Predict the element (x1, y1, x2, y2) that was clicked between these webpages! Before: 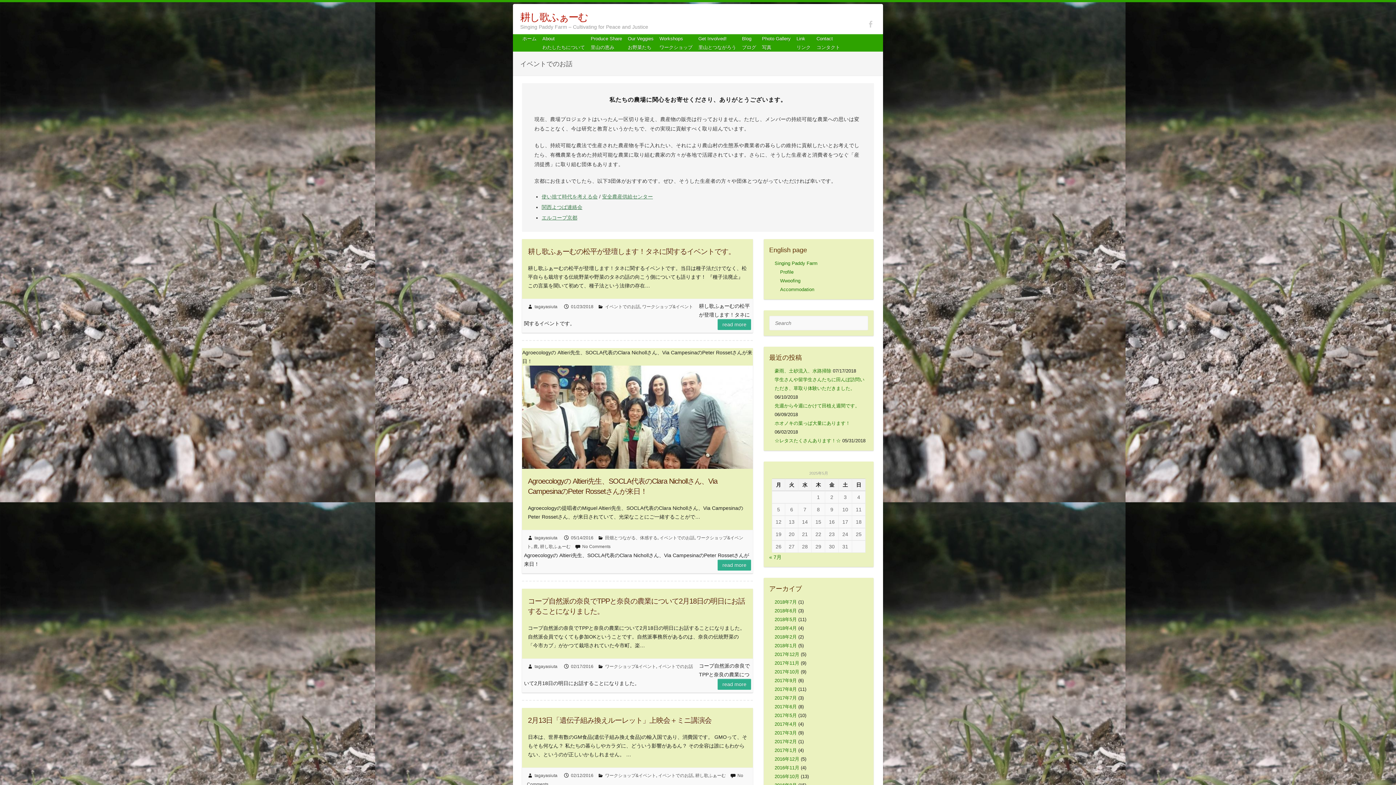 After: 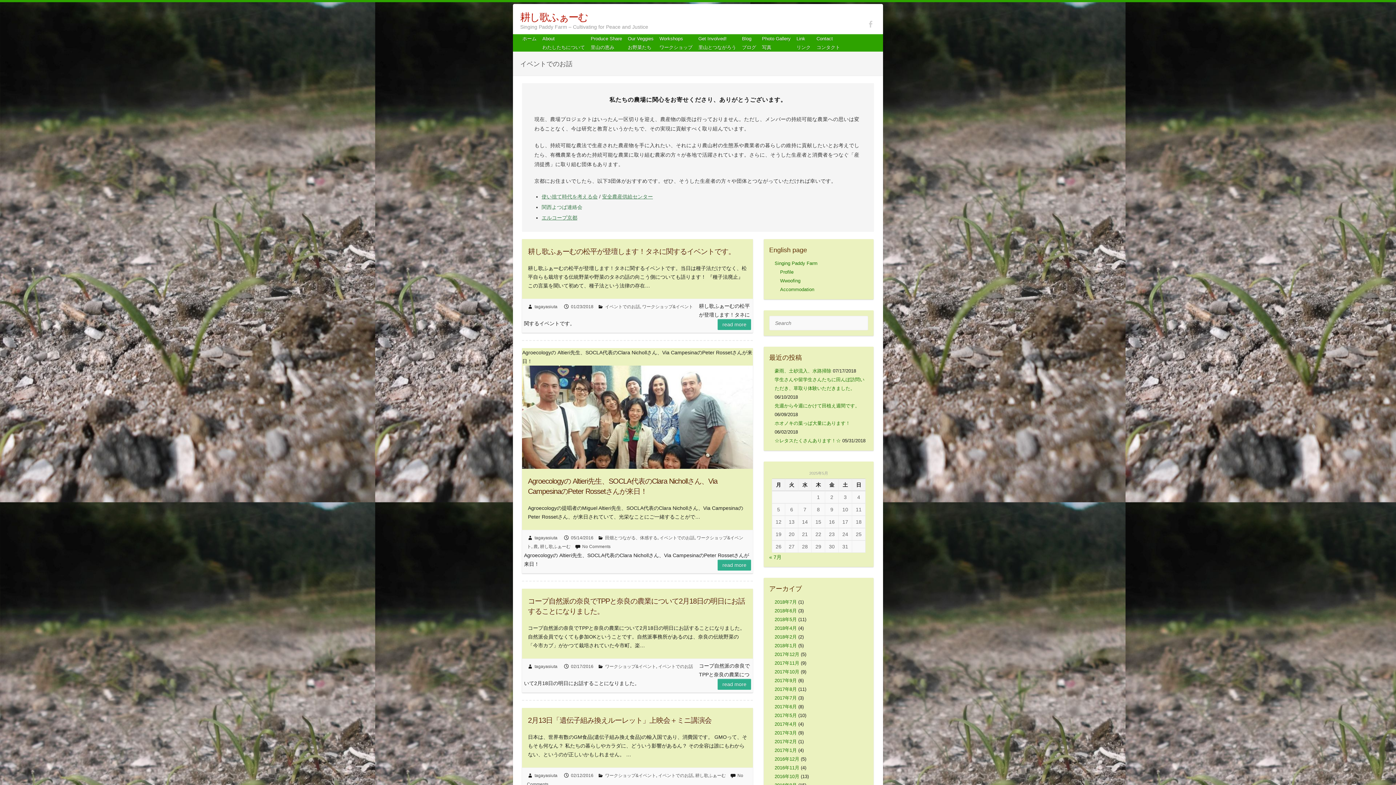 Action: bbox: (541, 204, 582, 210) label: 関西よつば連絡会